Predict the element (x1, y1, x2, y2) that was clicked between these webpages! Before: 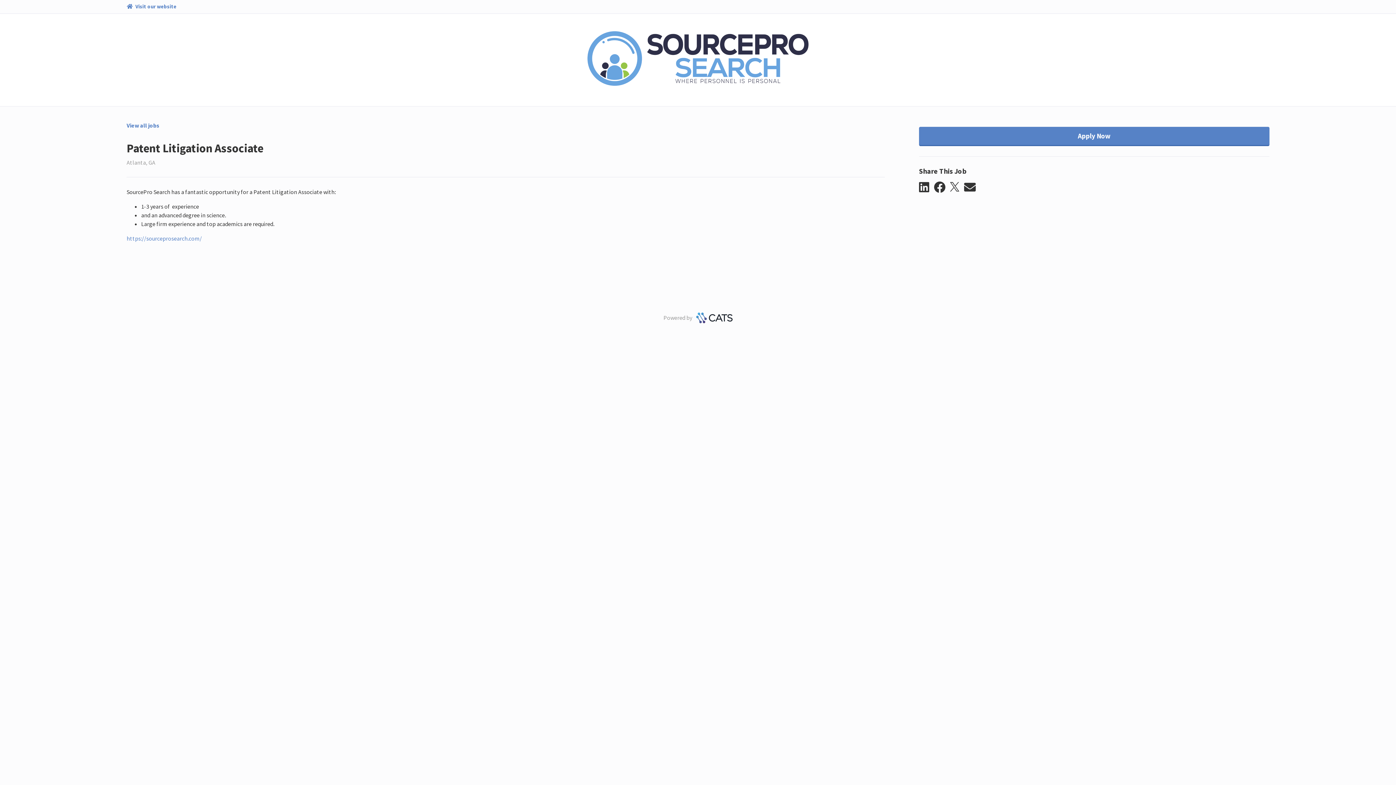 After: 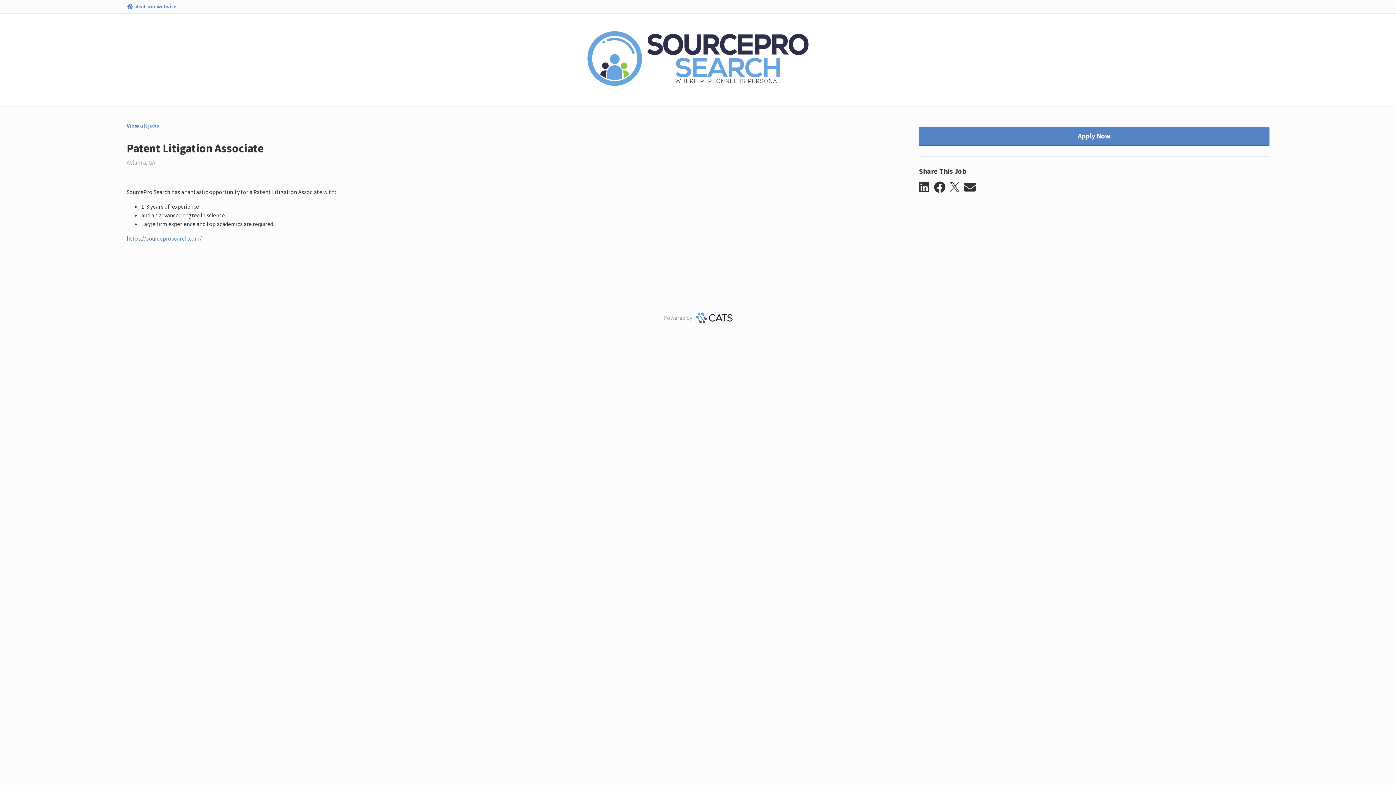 Action: bbox: (693, 314, 732, 321)